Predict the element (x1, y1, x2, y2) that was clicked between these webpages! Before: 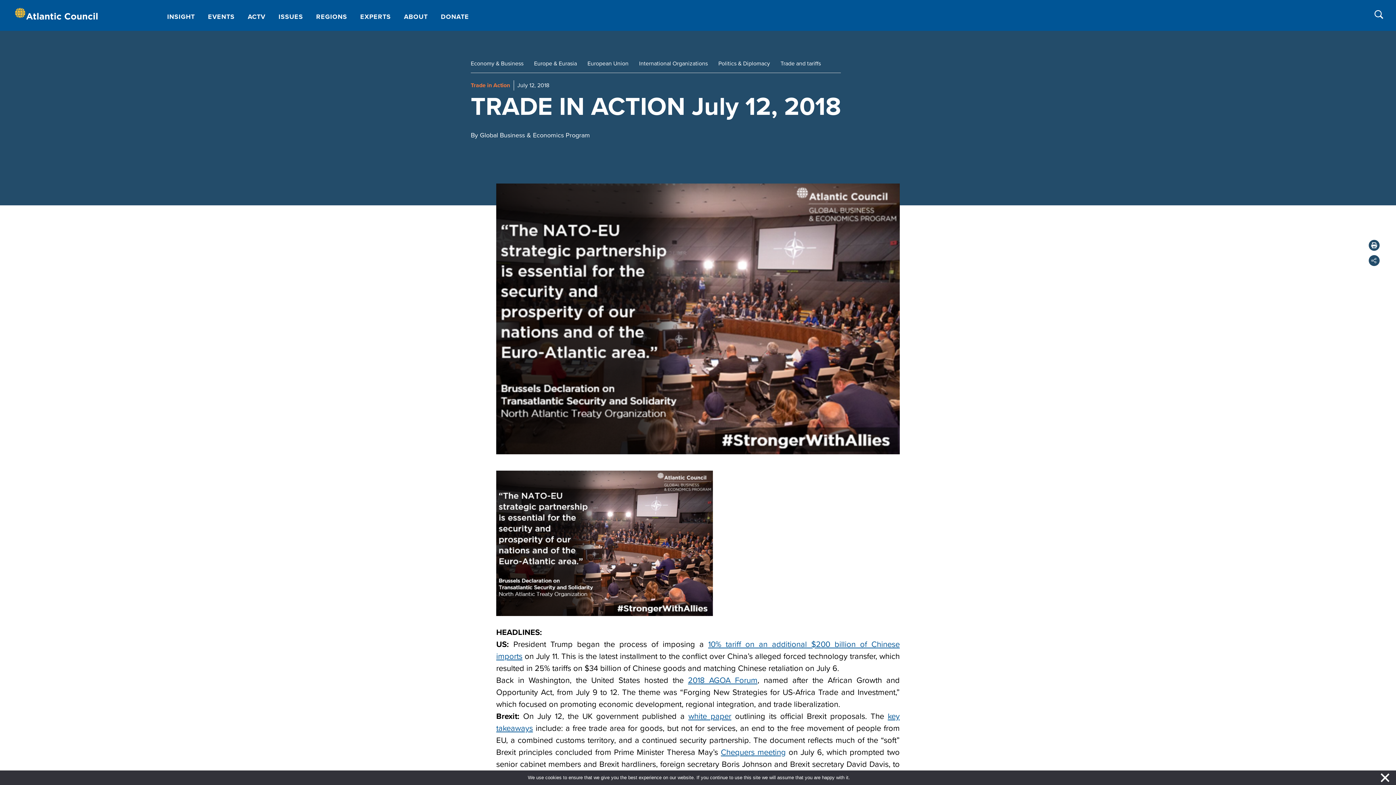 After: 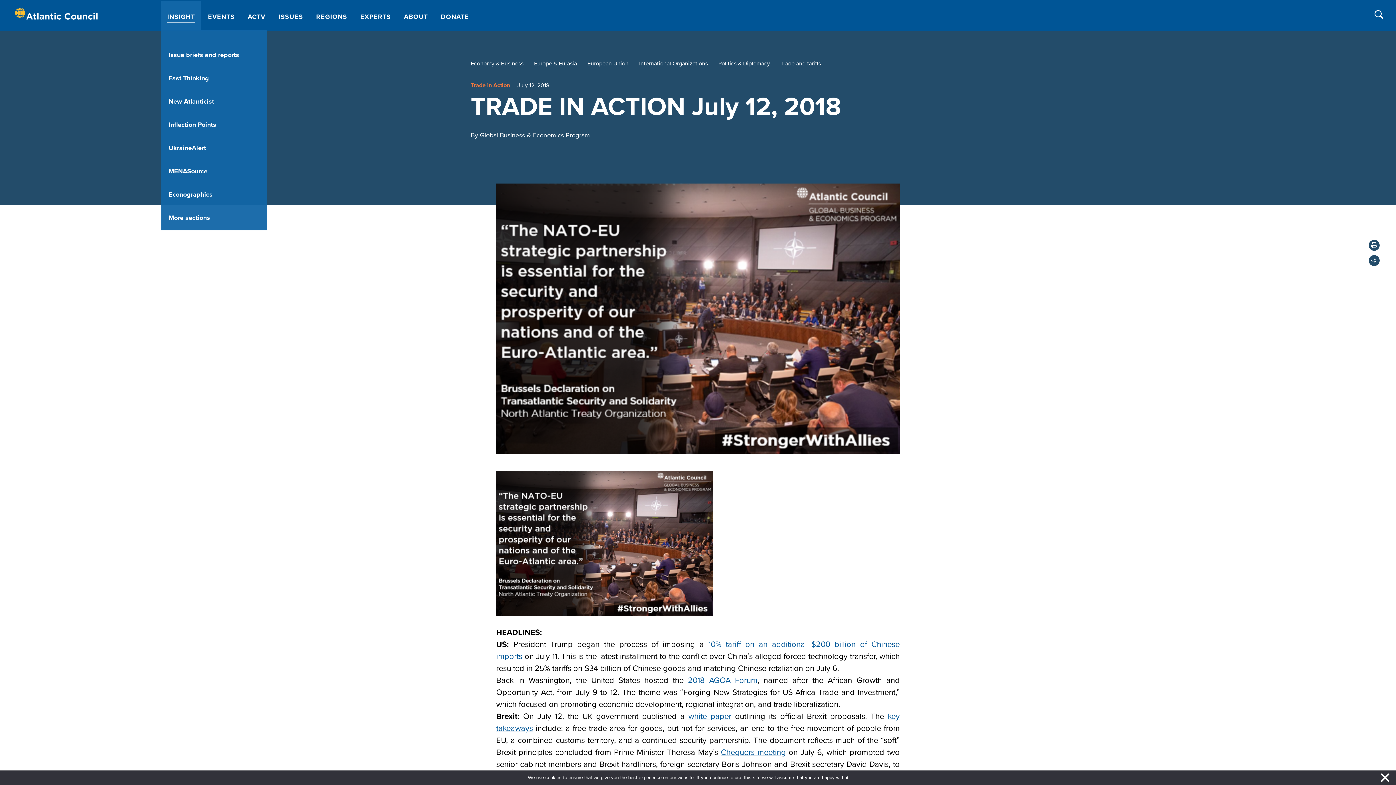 Action: bbox: (161, 1, 200, 29) label: INSIGHT